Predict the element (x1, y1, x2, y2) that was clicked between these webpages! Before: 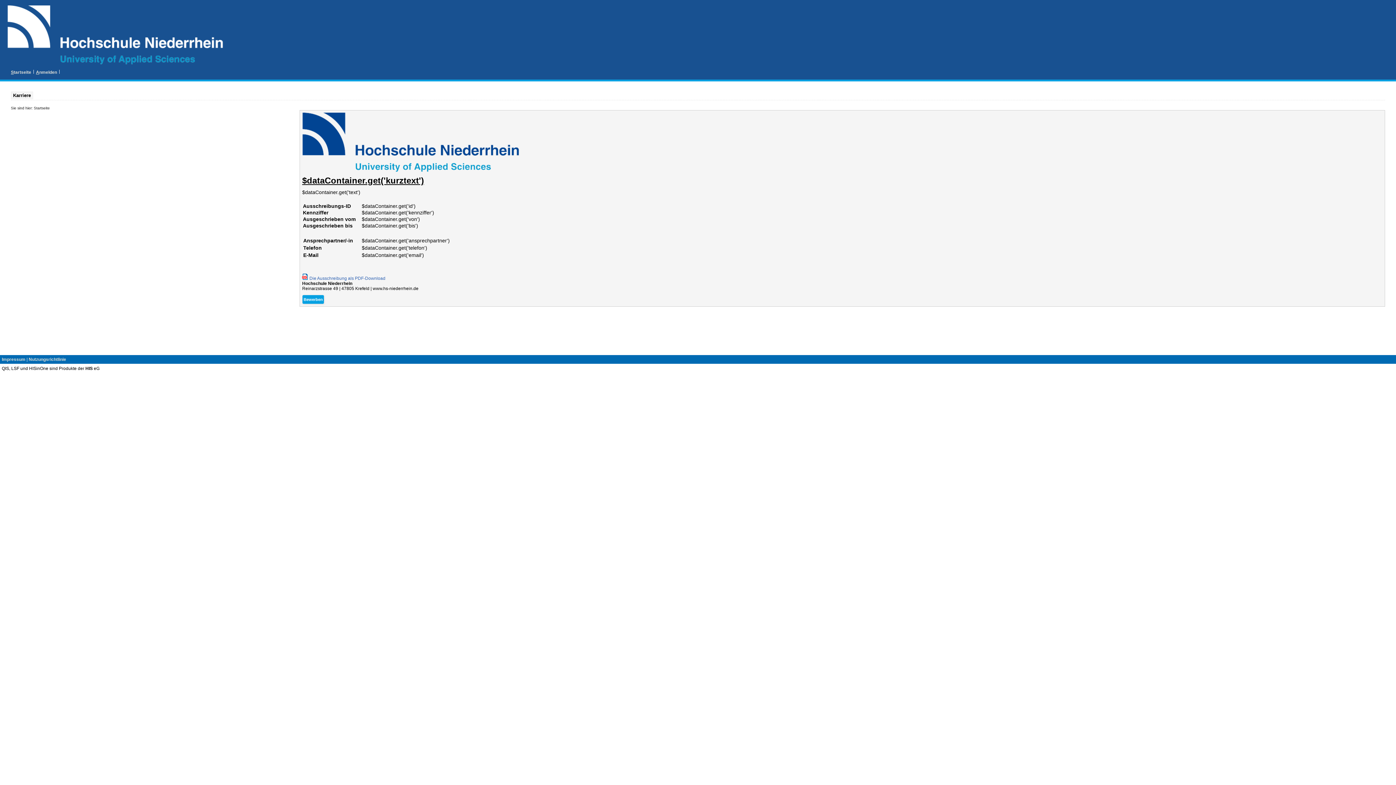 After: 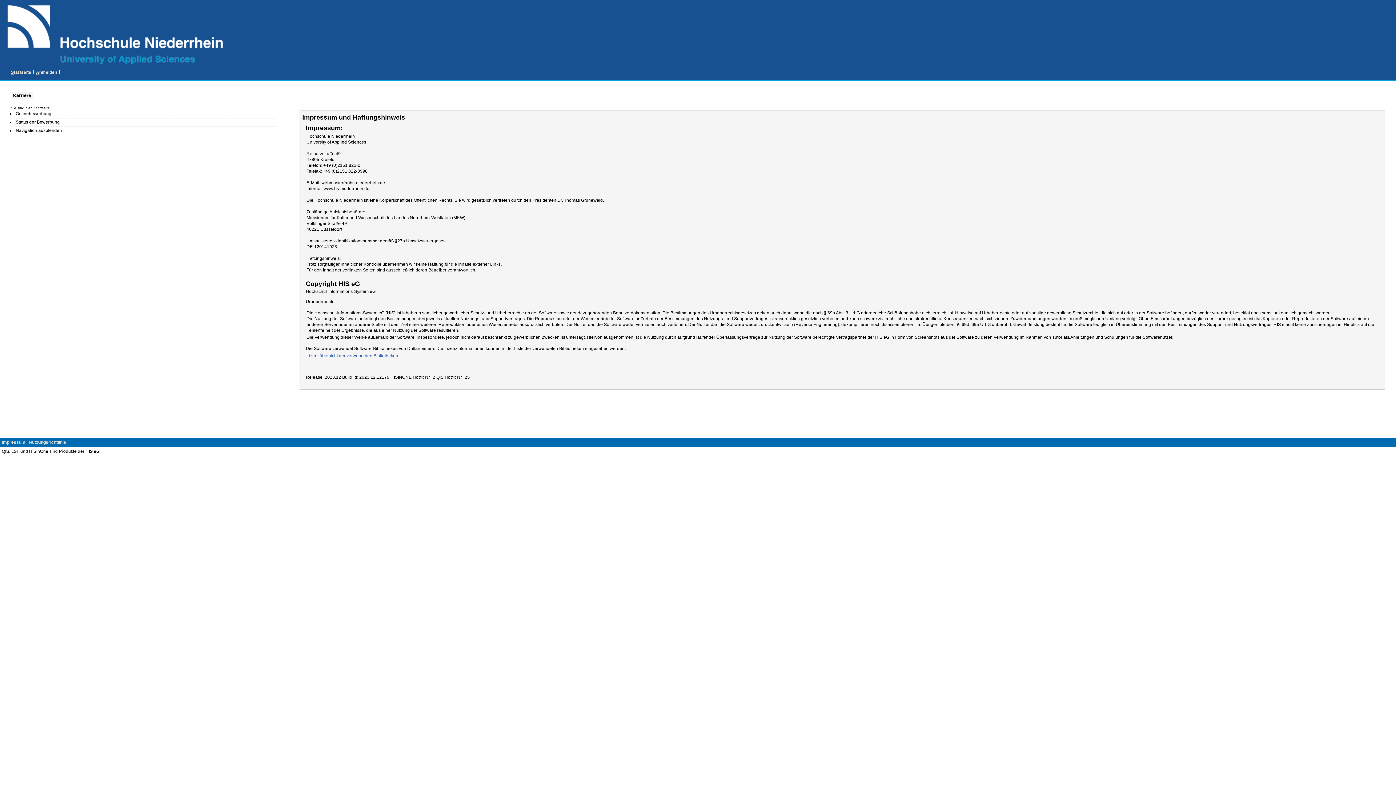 Action: bbox: (1, 357, 25, 362) label: Impressum